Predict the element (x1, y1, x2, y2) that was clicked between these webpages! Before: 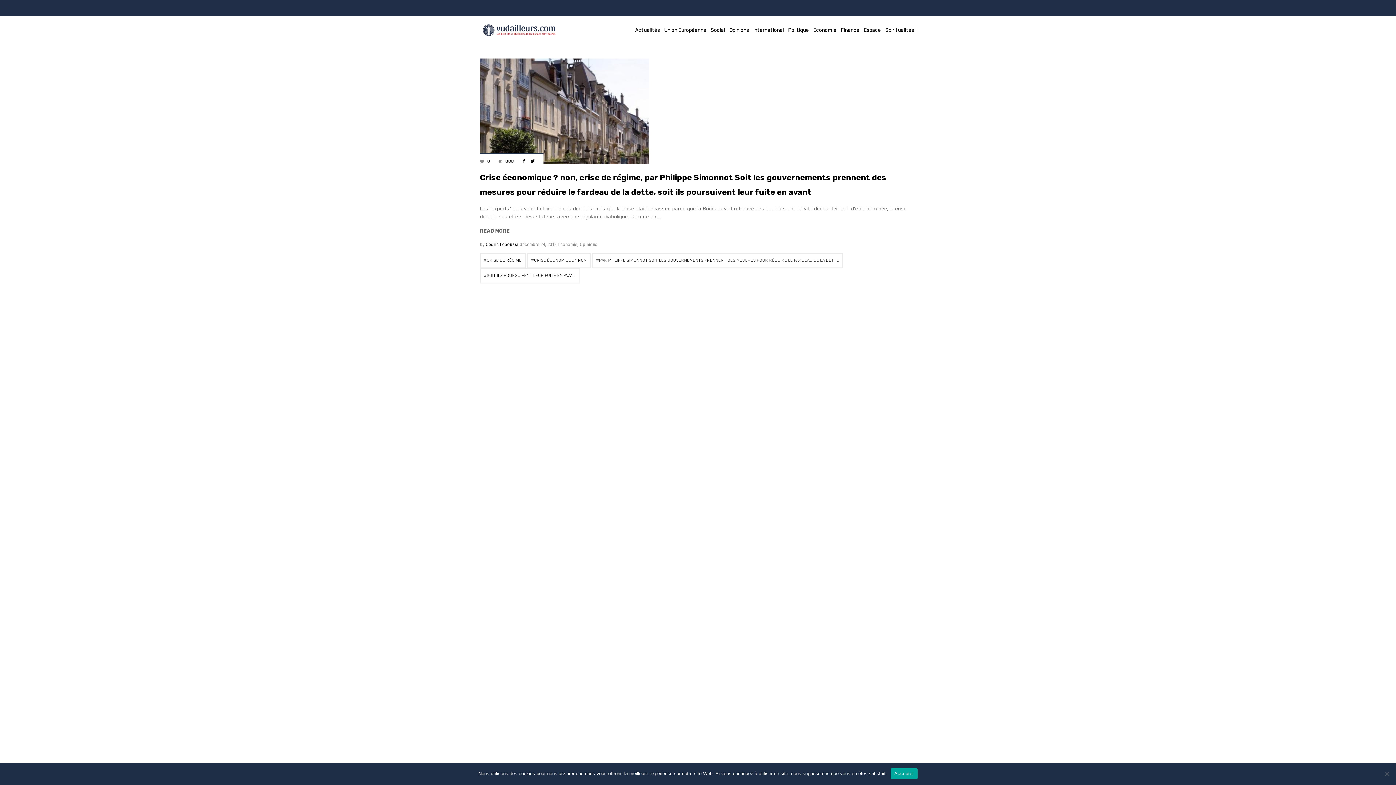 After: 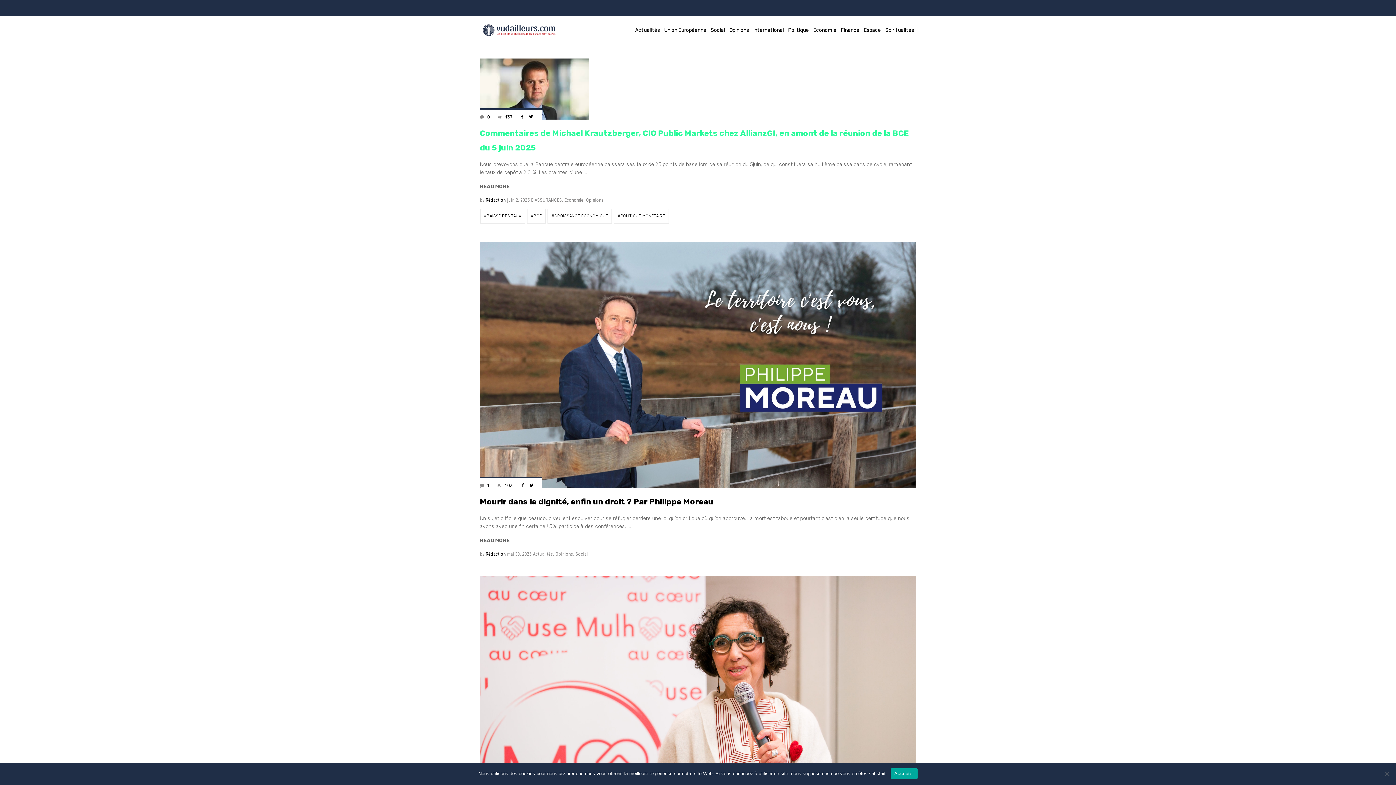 Action: bbox: (579, 241, 597, 247) label: Opinions